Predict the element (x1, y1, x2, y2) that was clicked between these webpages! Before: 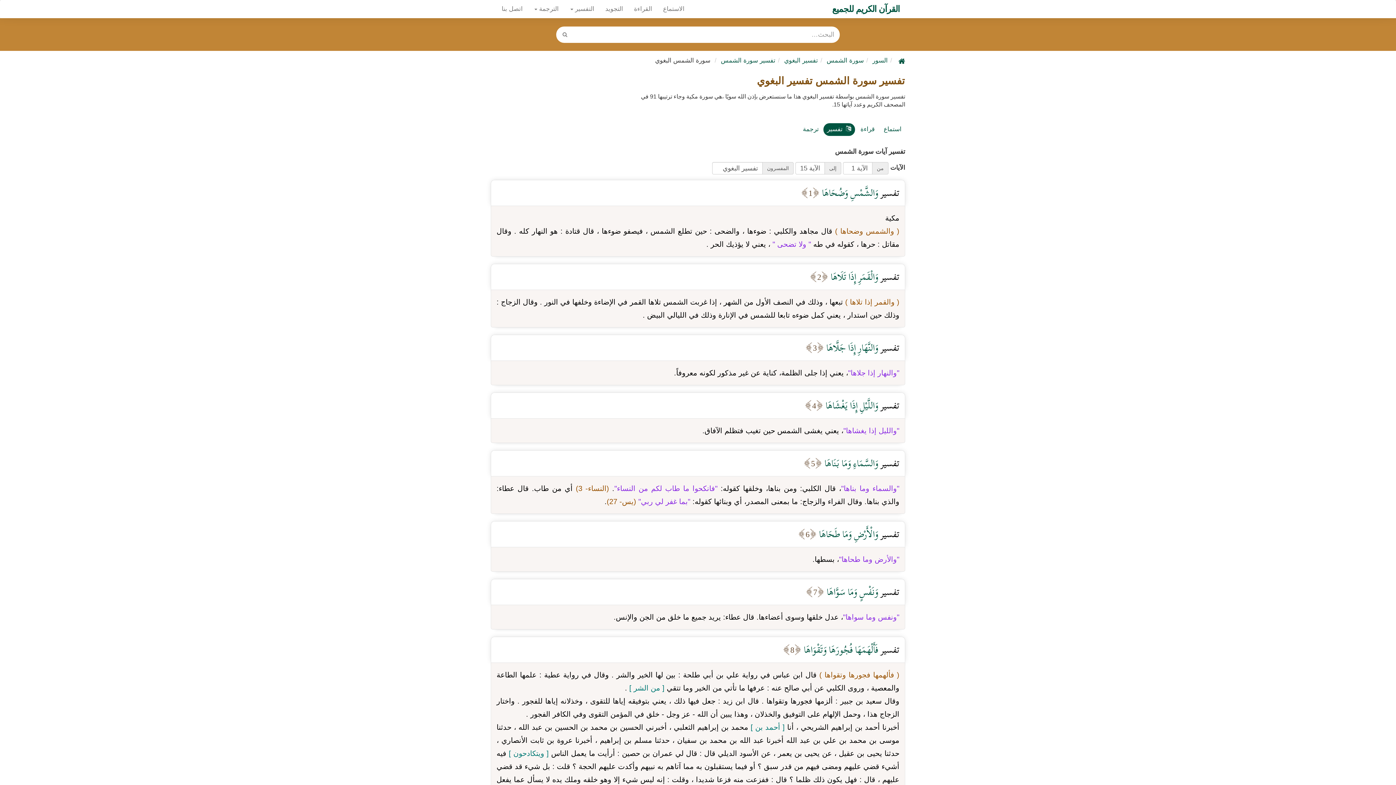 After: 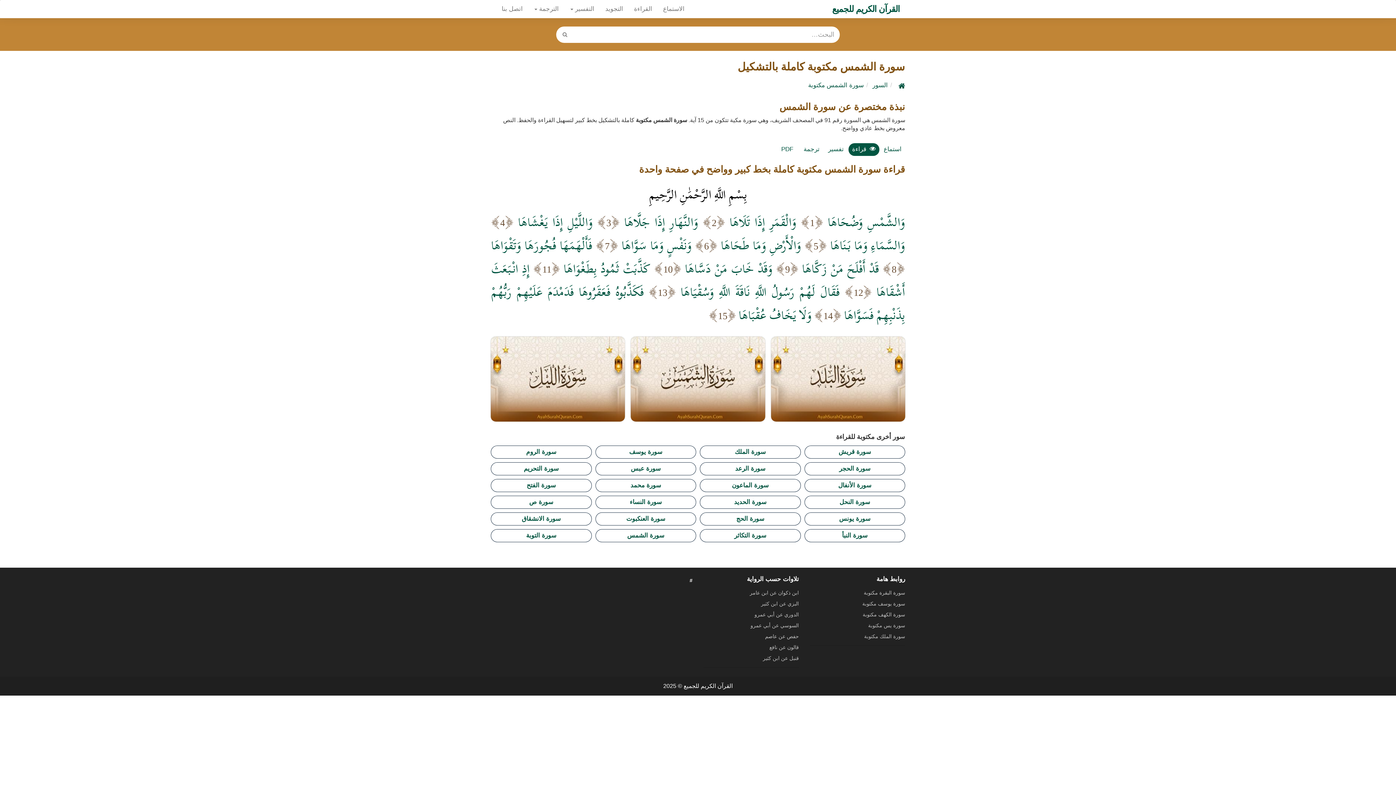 Action: bbox: (826, 57, 864, 64) label: سورة الشمس